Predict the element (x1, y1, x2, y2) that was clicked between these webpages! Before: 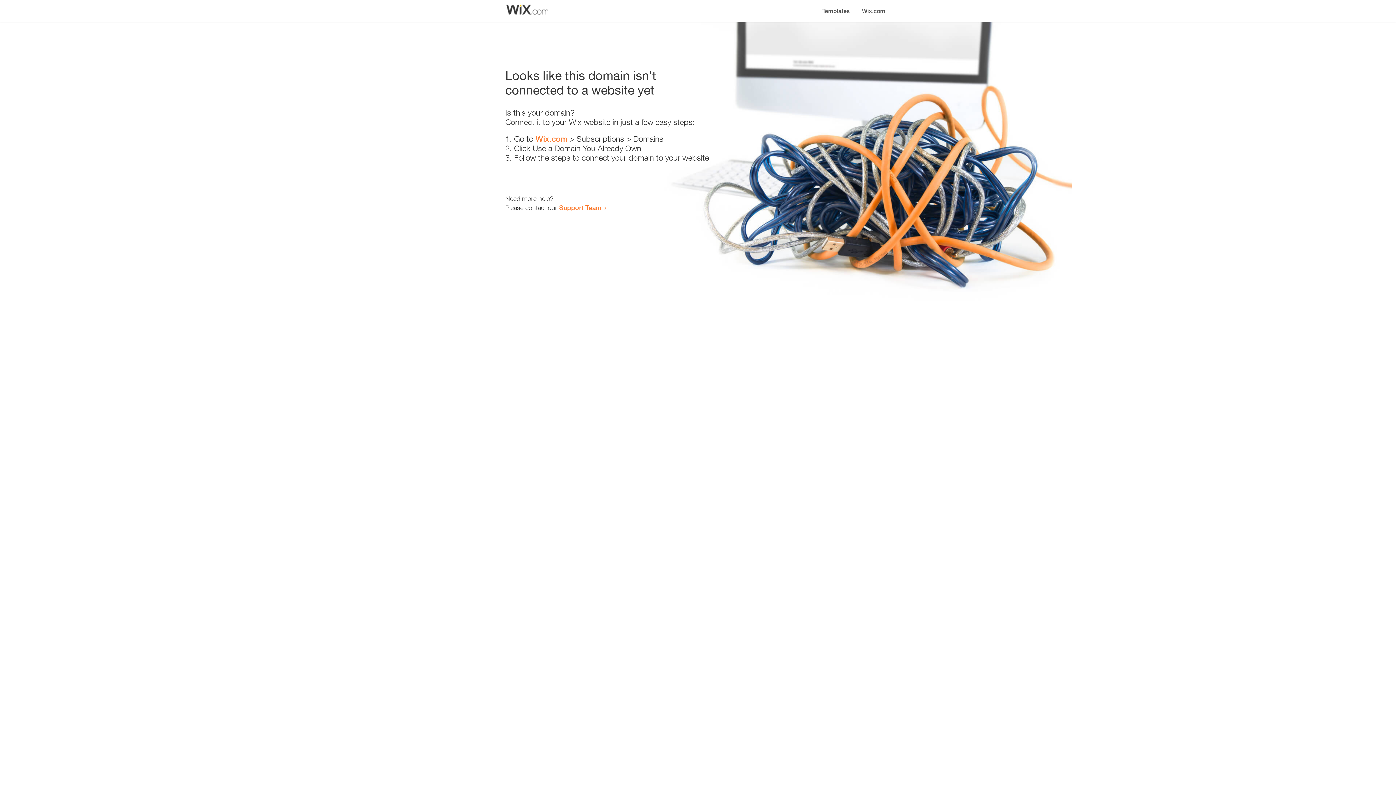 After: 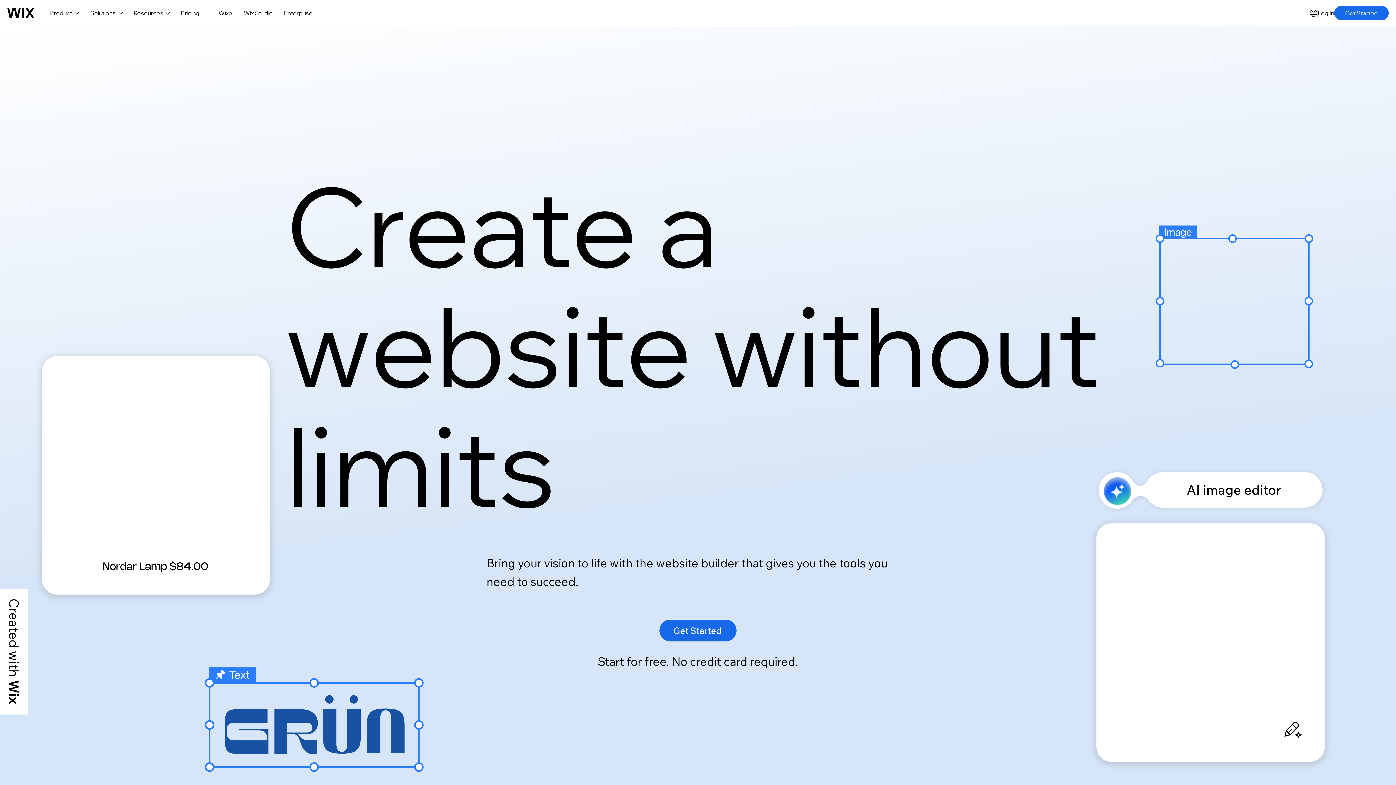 Action: bbox: (535, 134, 567, 143) label: Wix.com